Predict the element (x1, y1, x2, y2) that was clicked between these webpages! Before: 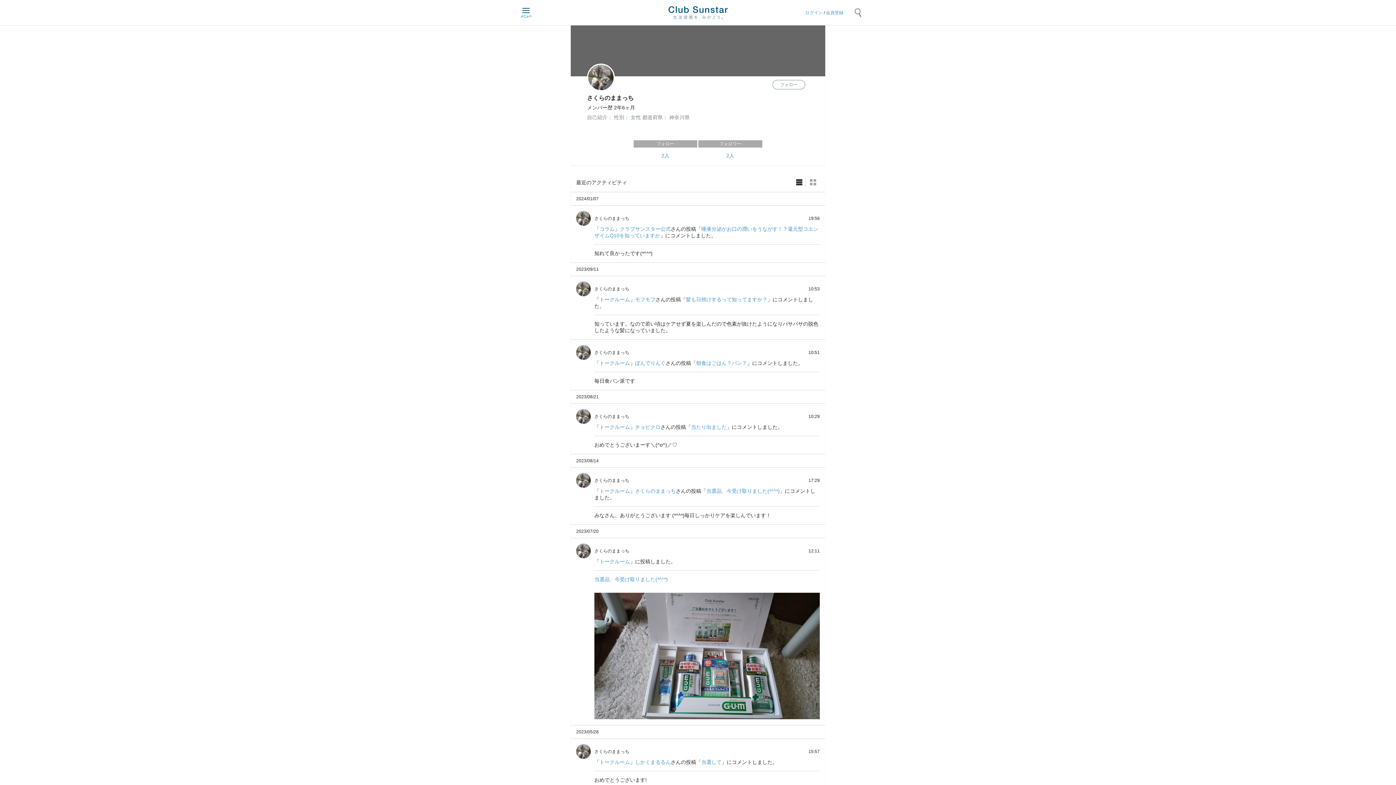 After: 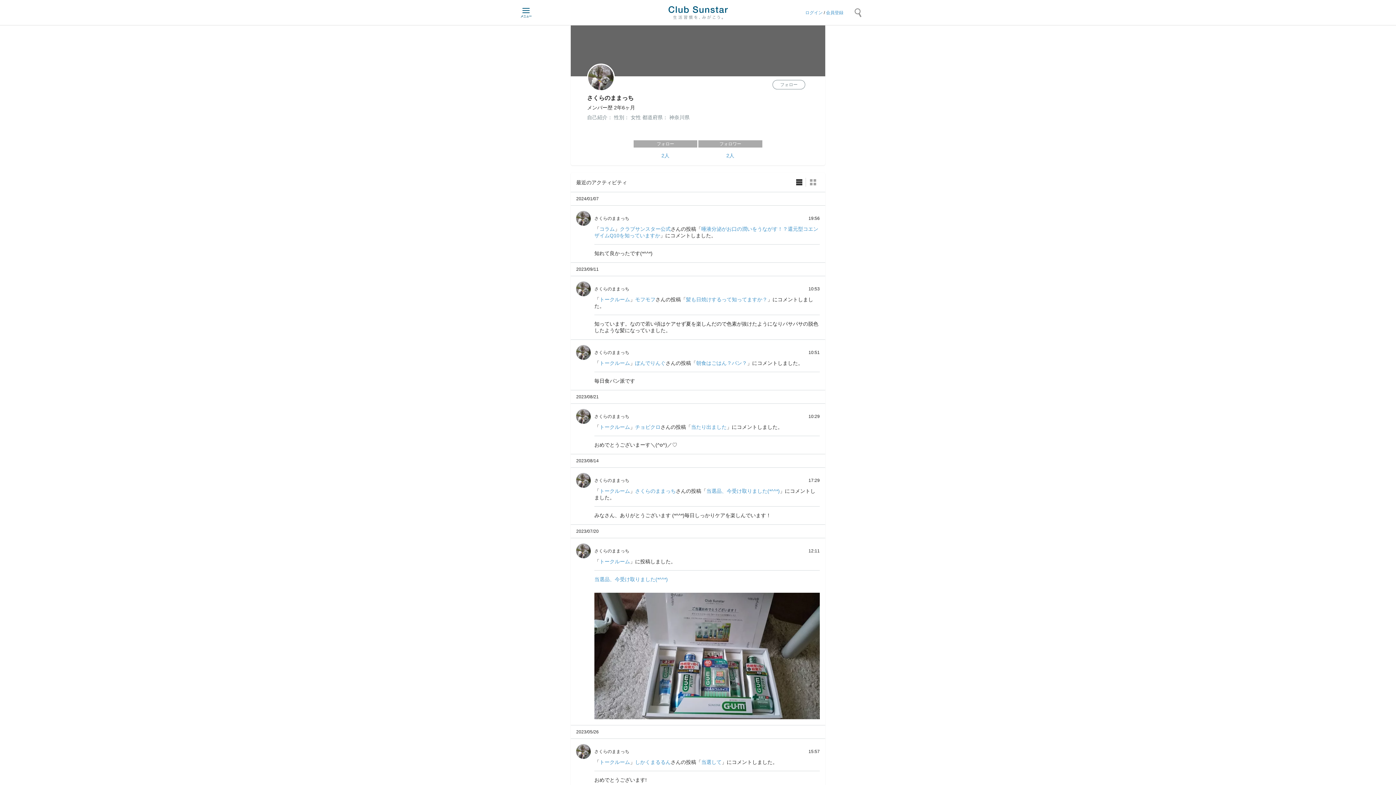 Action: label: さくらのままっち bbox: (635, 488, 676, 494)